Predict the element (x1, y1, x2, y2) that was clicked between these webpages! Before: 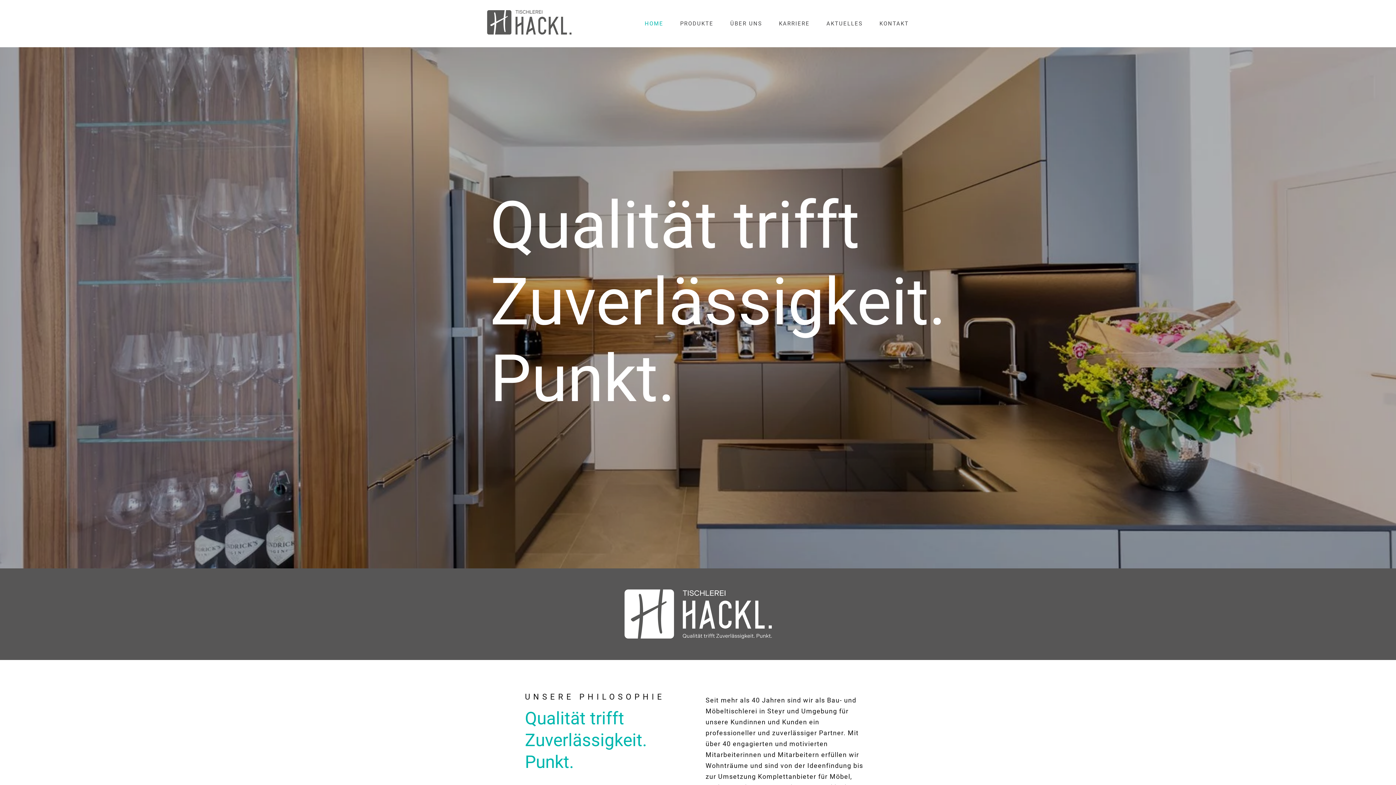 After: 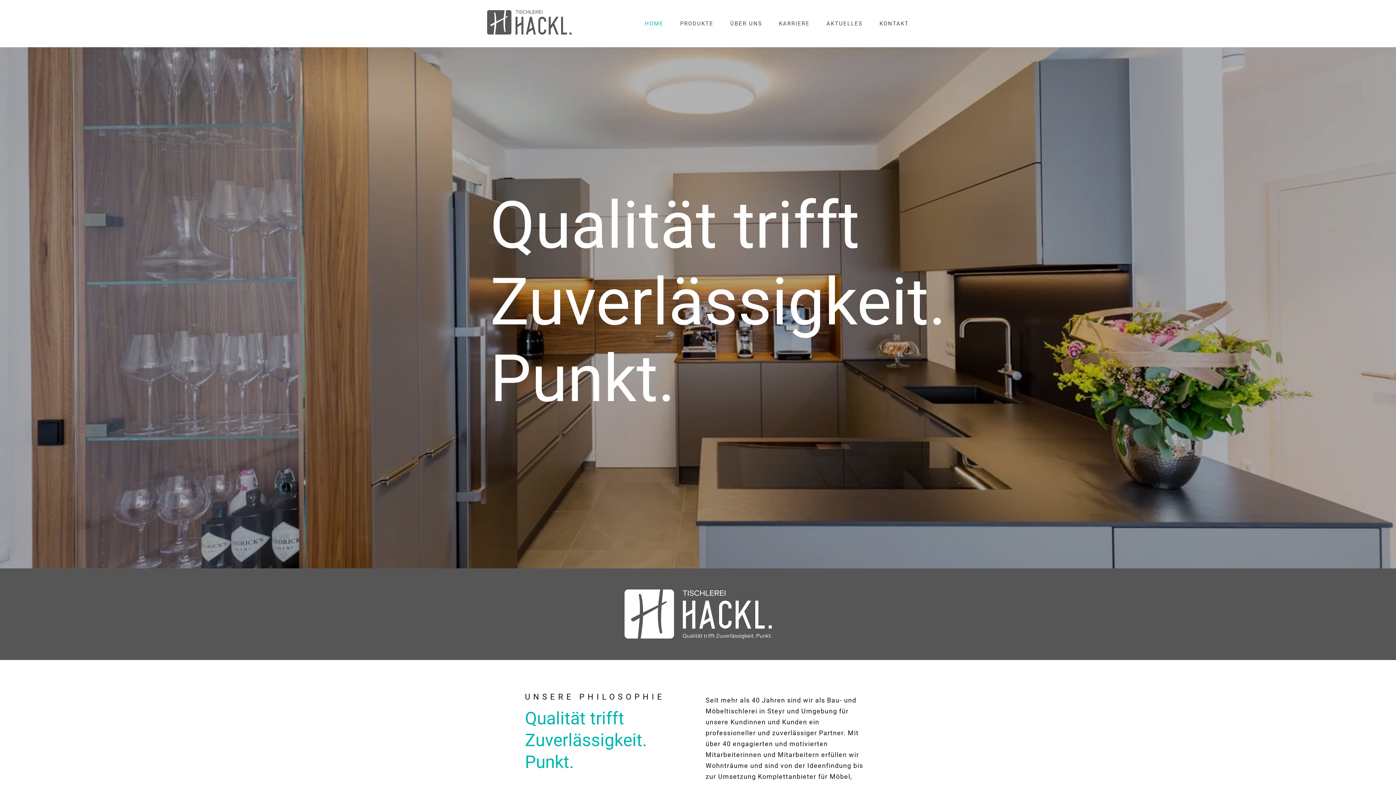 Action: bbox: (644, 20, 663, 26) label: HOME